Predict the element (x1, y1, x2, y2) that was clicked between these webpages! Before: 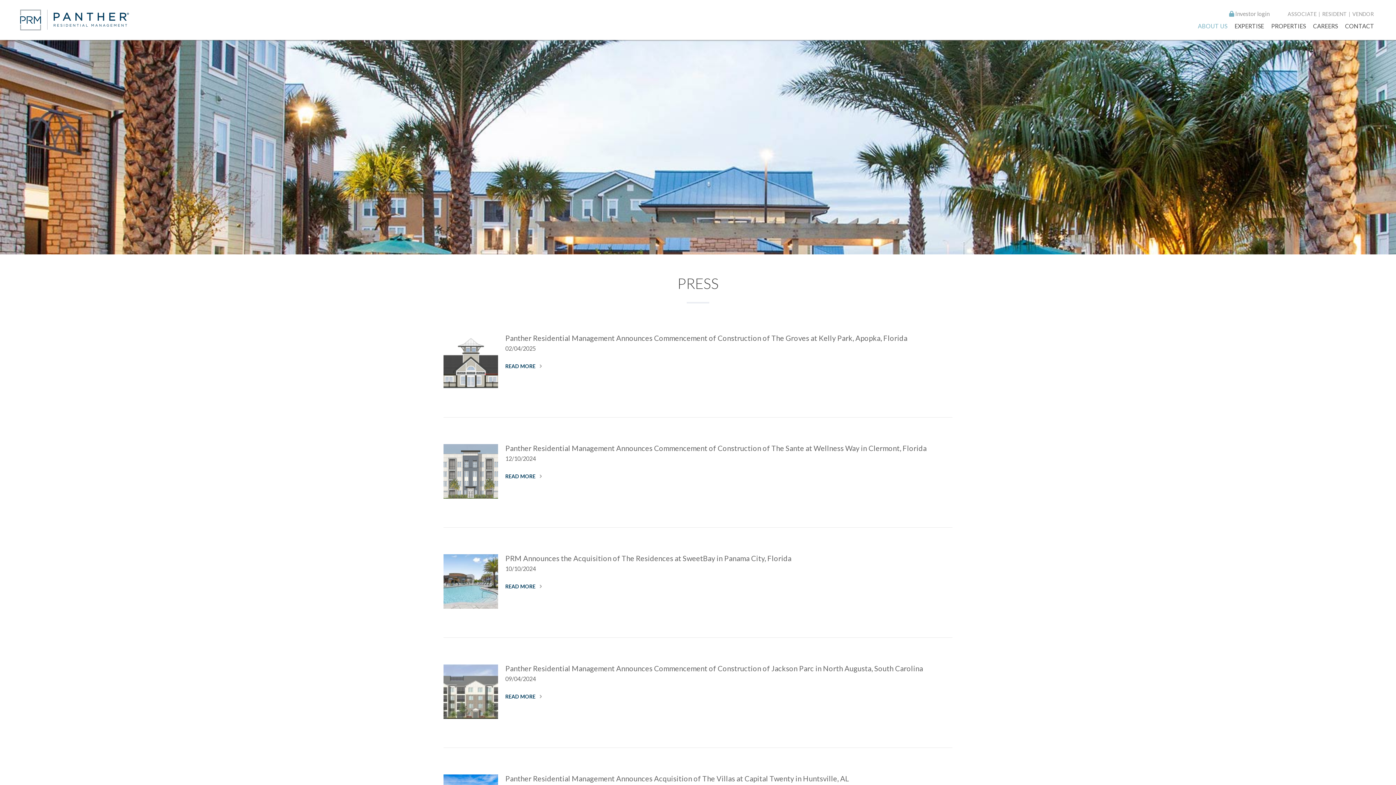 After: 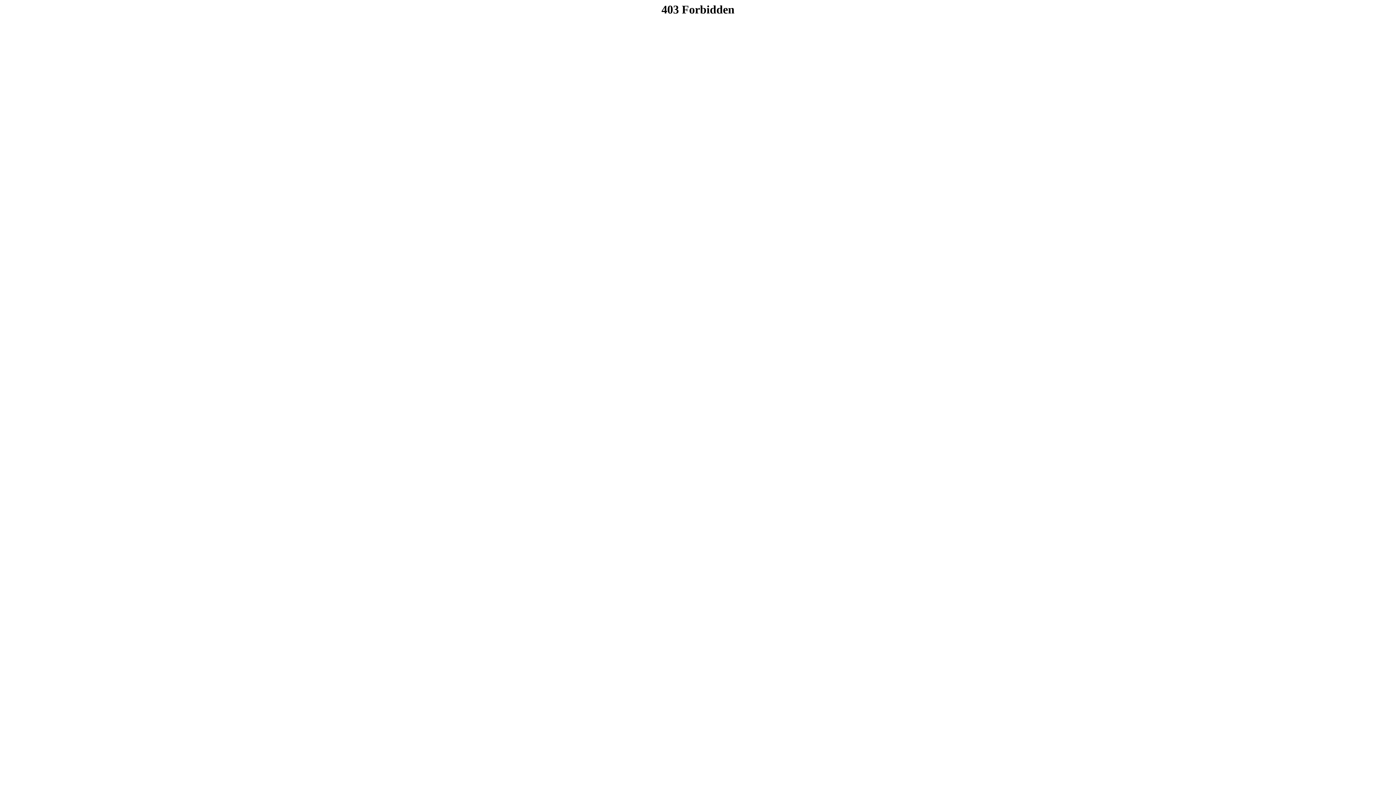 Action: bbox: (1345, 22, 1374, 33) label: CONTACT